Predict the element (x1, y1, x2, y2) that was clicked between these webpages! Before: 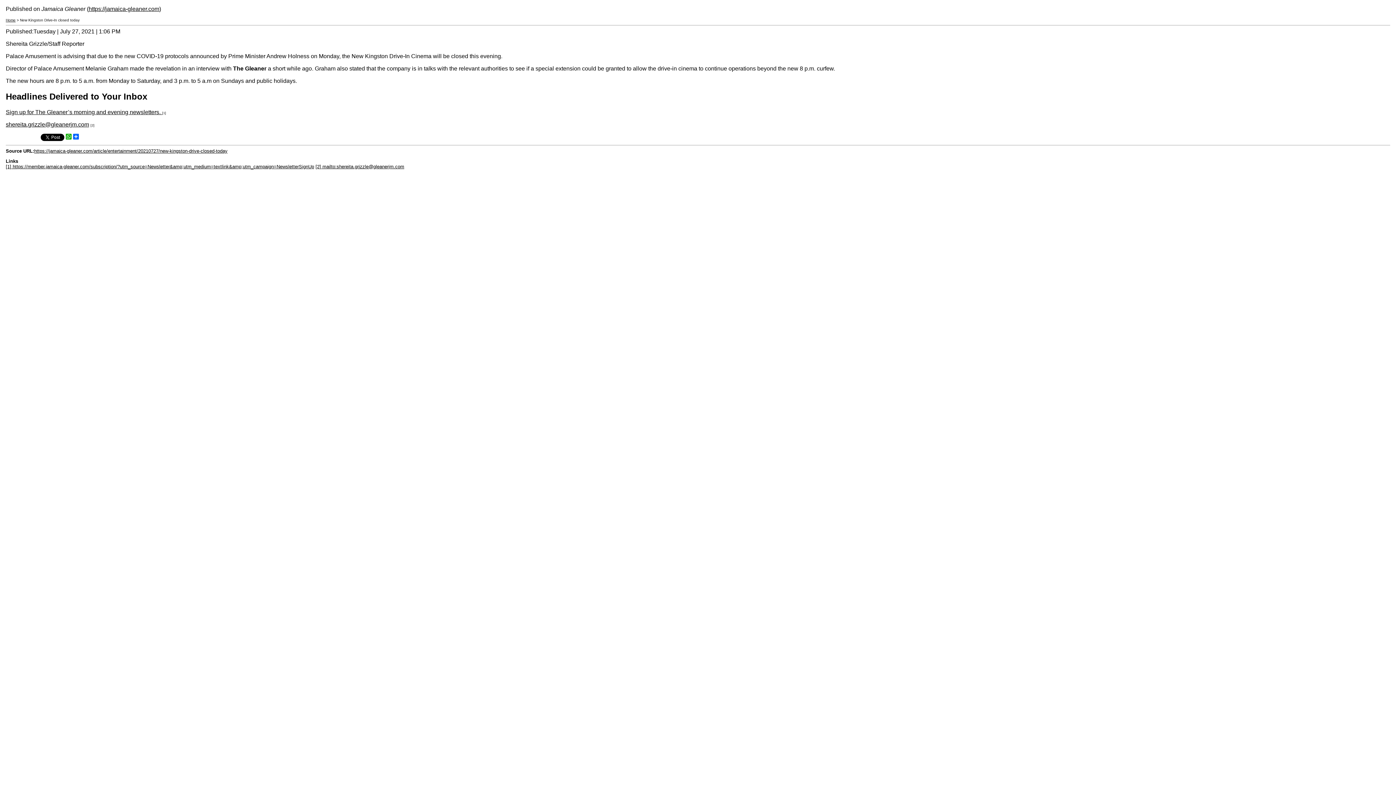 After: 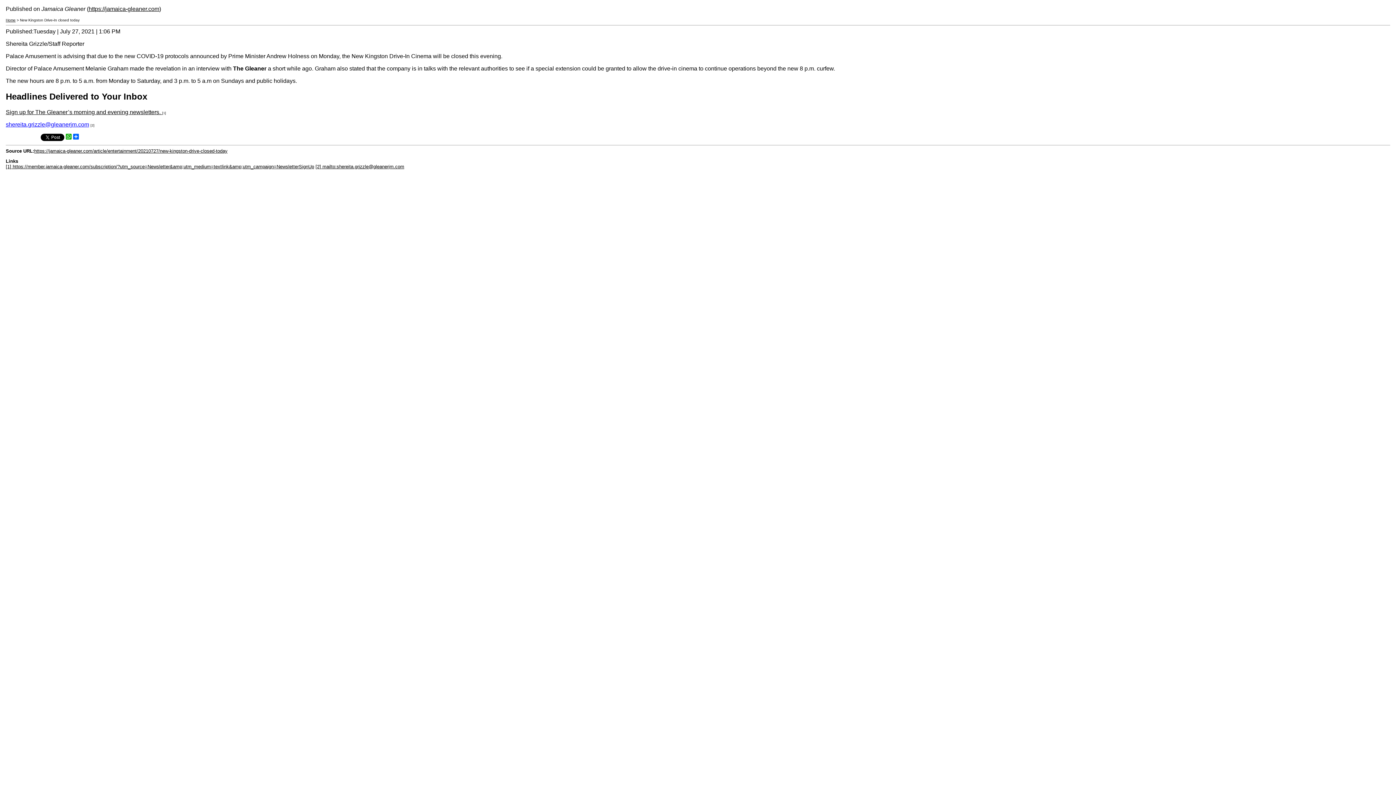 Action: label: shereita.grizzle@gleanerjm.com bbox: (5, 121, 89, 127)